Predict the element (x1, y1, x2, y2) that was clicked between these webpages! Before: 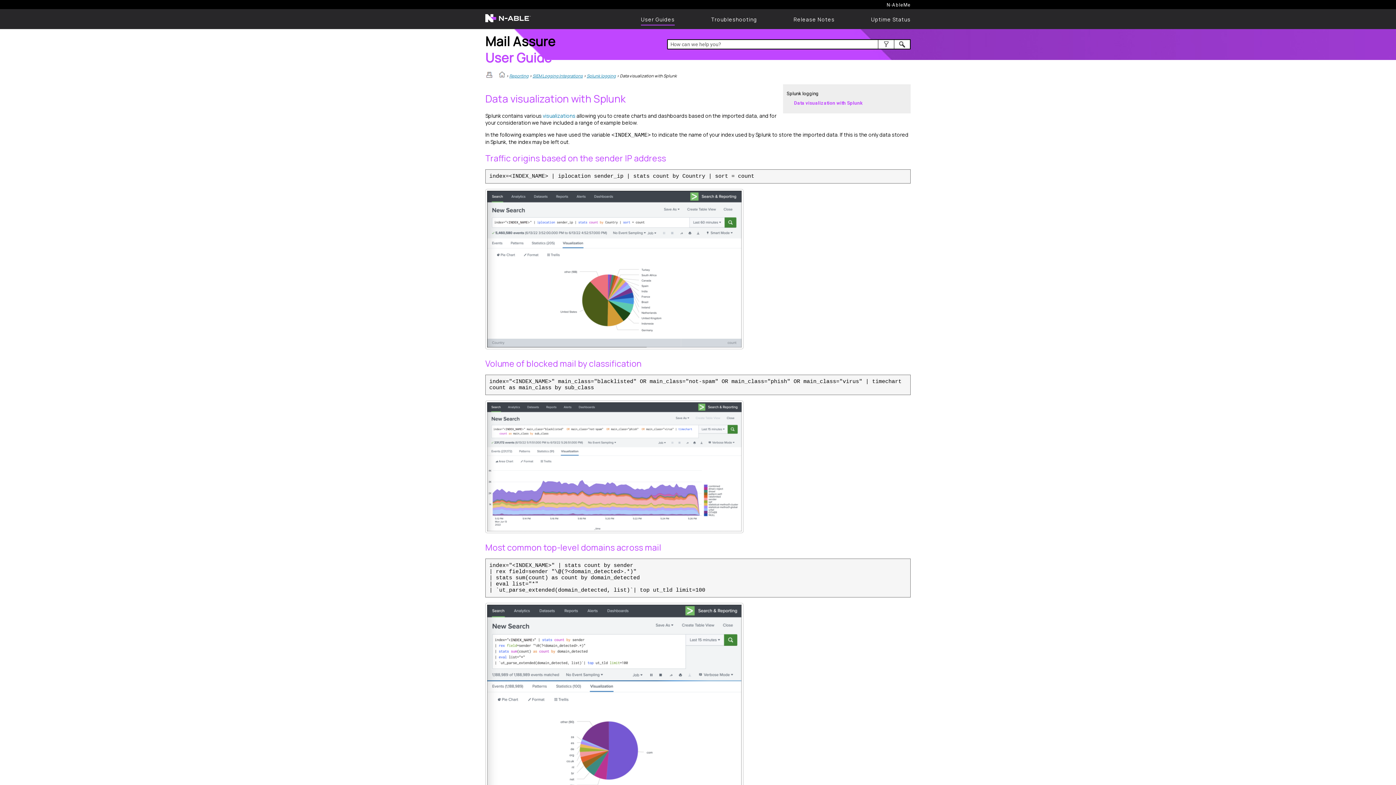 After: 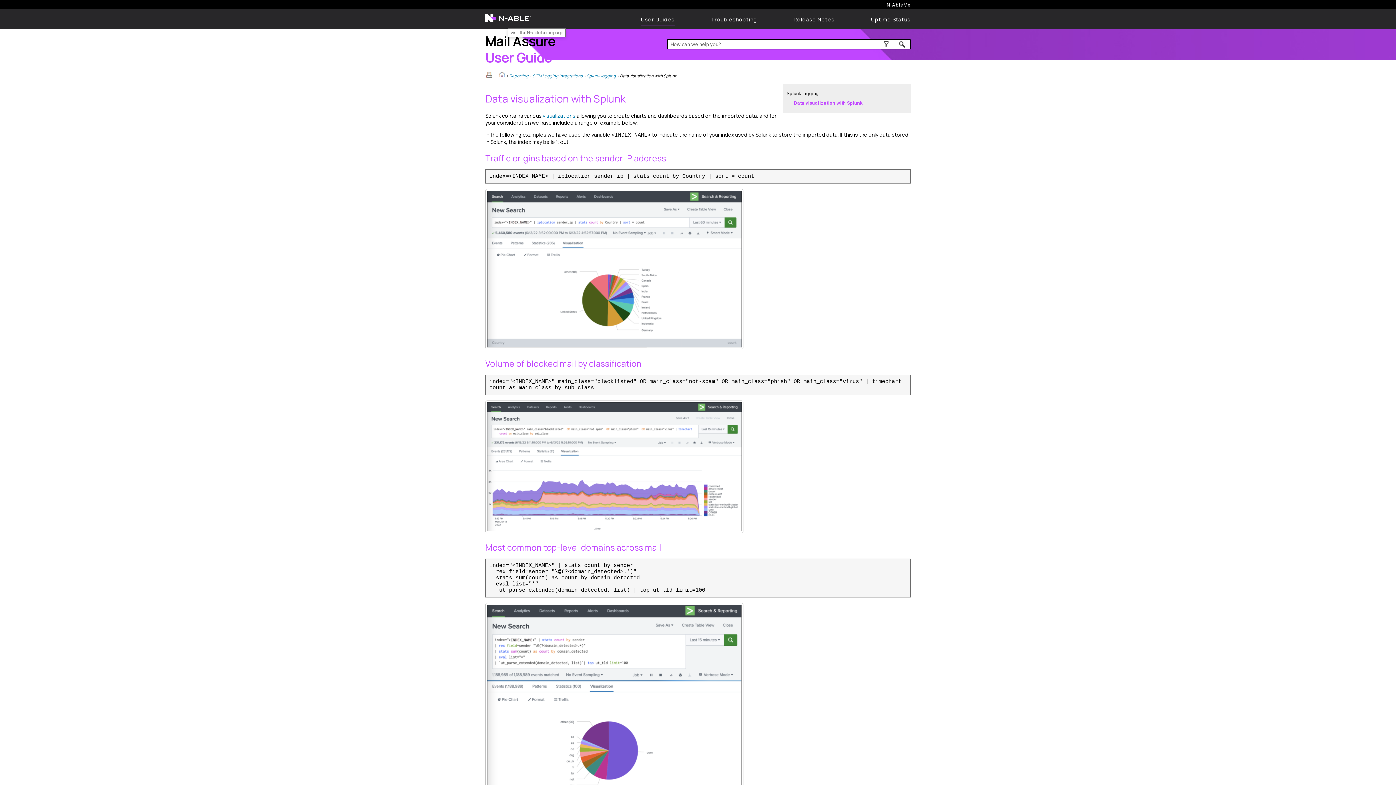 Action: bbox: (485, 18, 530, 25)